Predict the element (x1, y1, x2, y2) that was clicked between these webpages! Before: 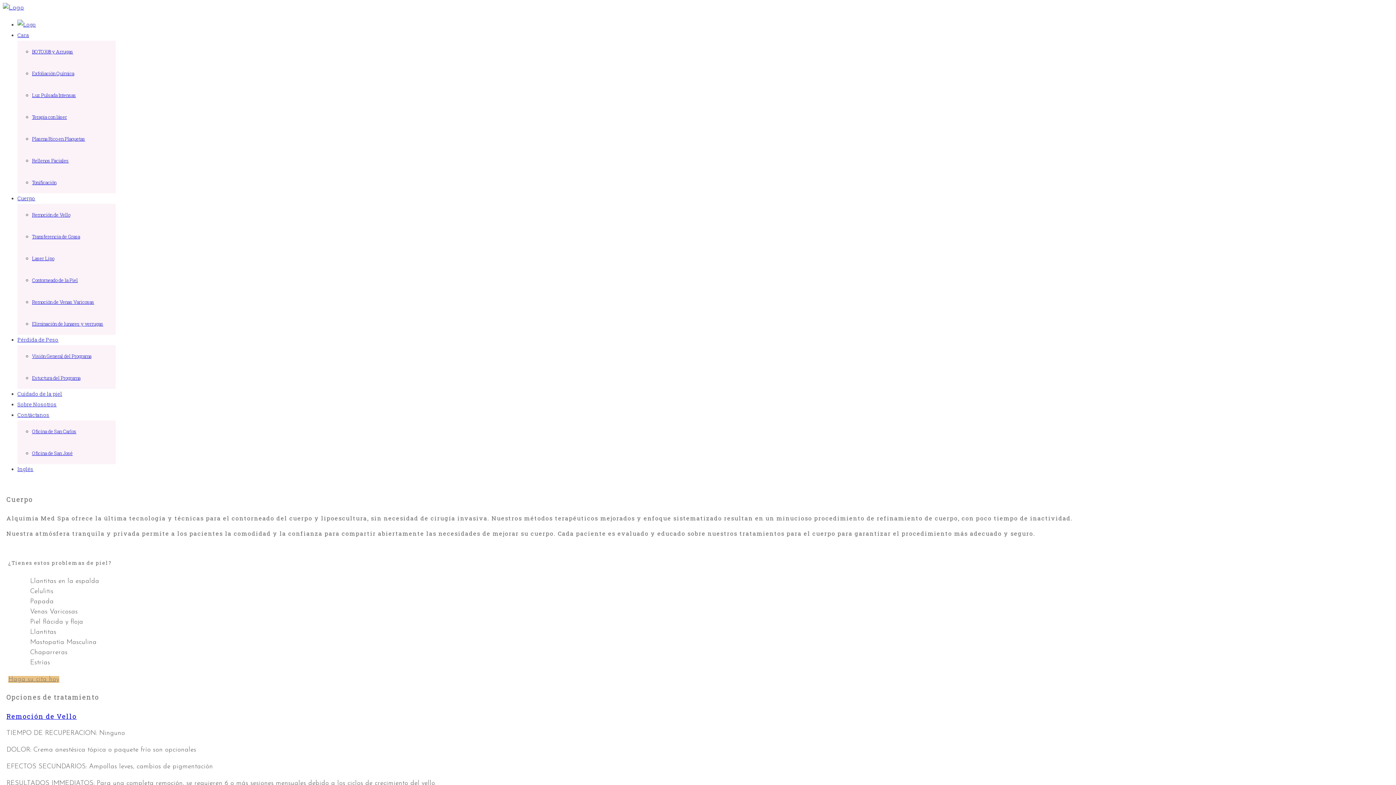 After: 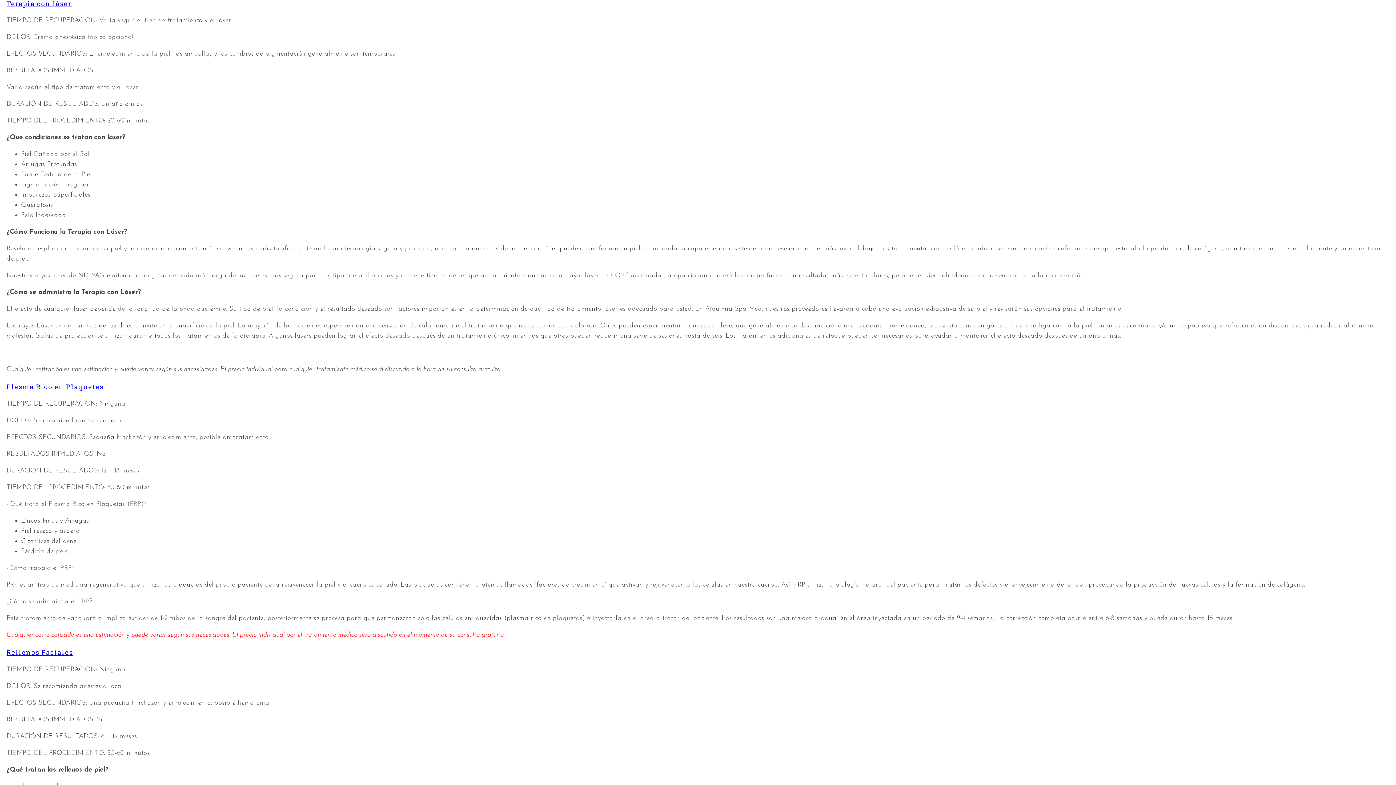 Action: label: Terapia con láser bbox: (32, 113, 66, 120)